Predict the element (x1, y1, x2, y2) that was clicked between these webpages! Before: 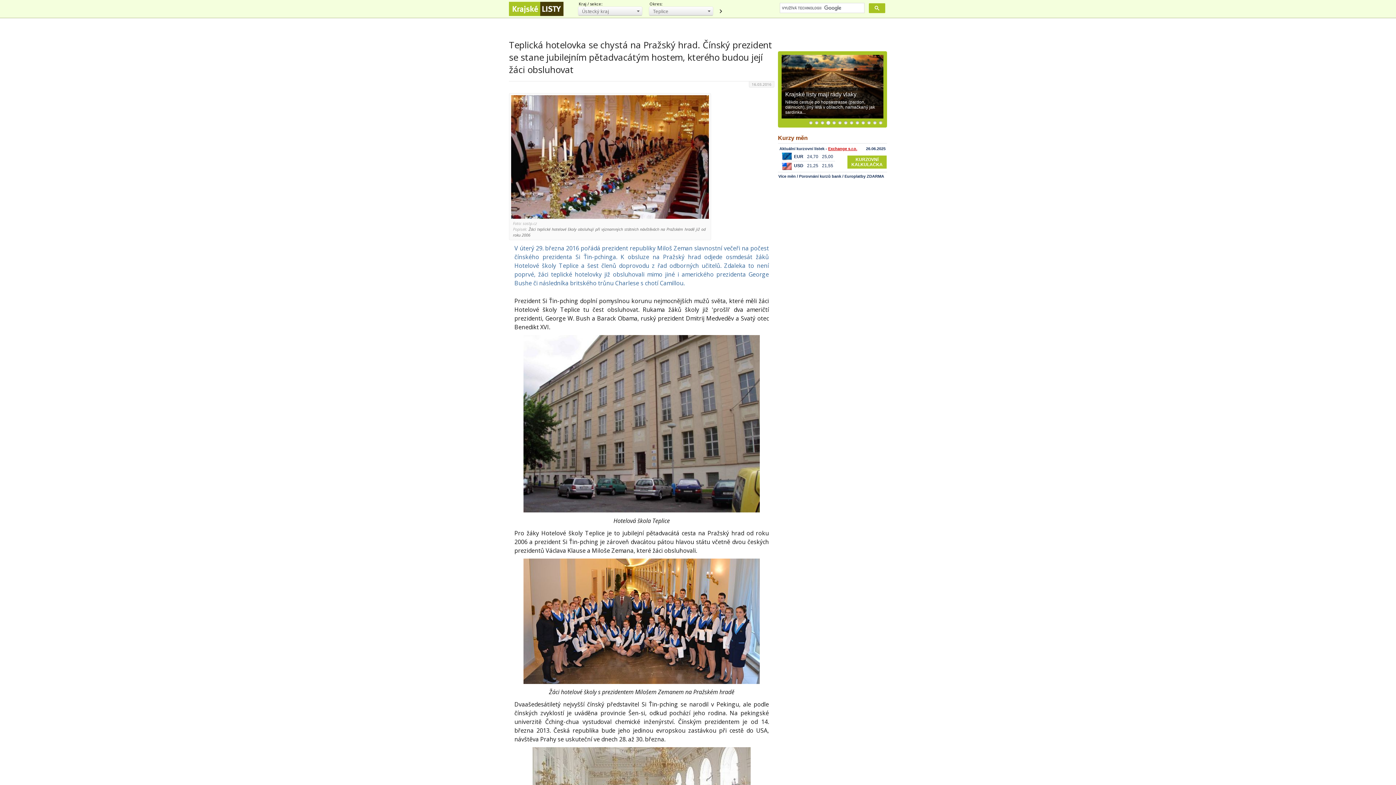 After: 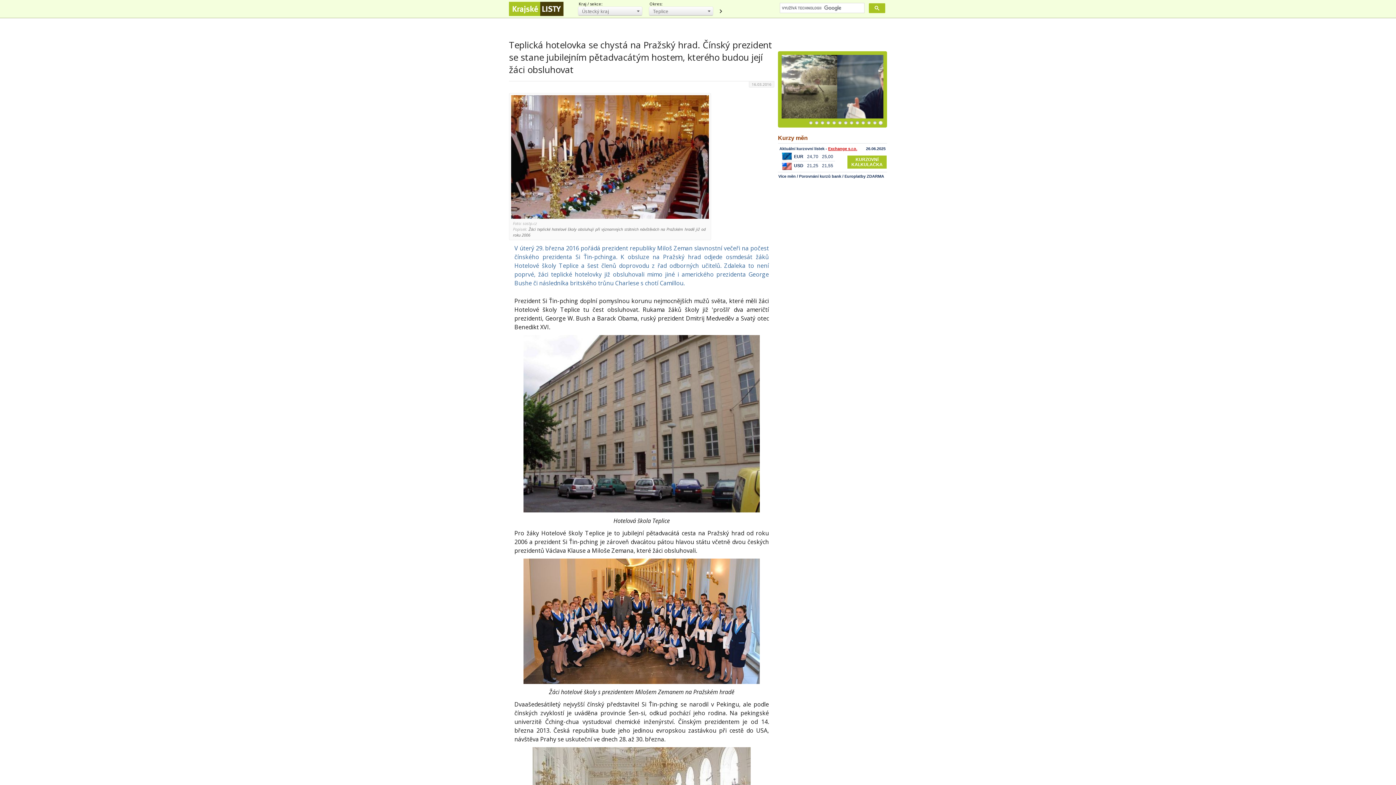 Action: label: 9 bbox: (855, 121, 860, 125)